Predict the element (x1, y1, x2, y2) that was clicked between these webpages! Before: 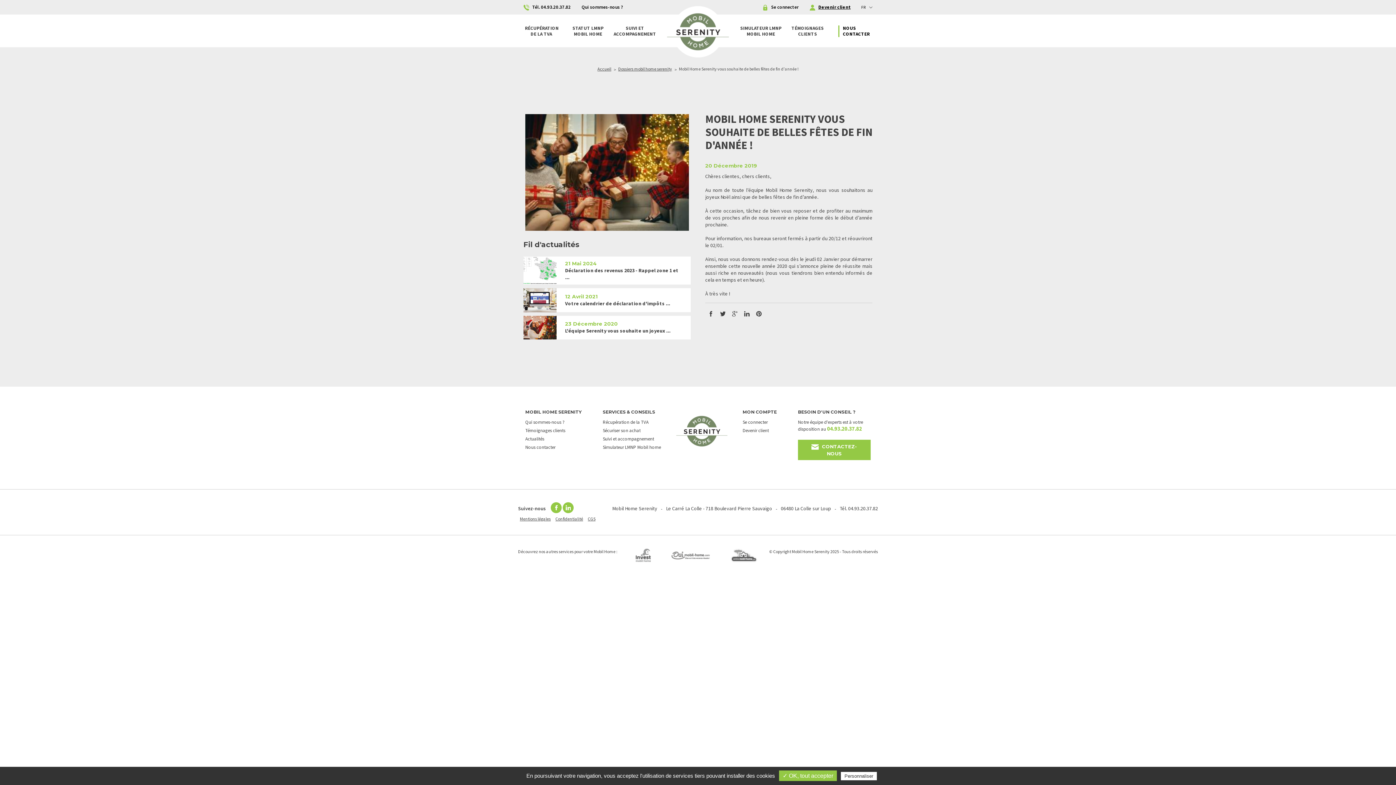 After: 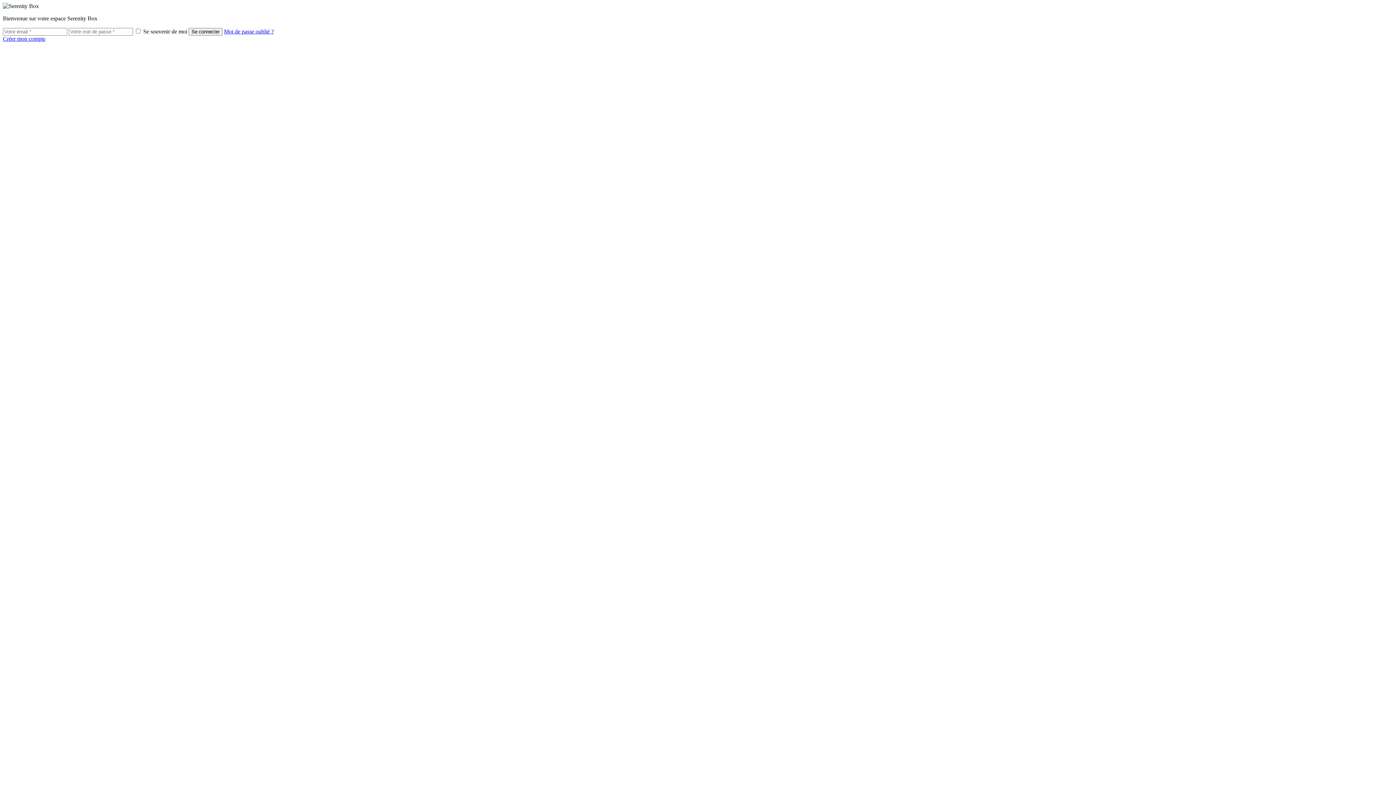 Action: label:  Se connecter bbox: (757, 0, 804, 14)